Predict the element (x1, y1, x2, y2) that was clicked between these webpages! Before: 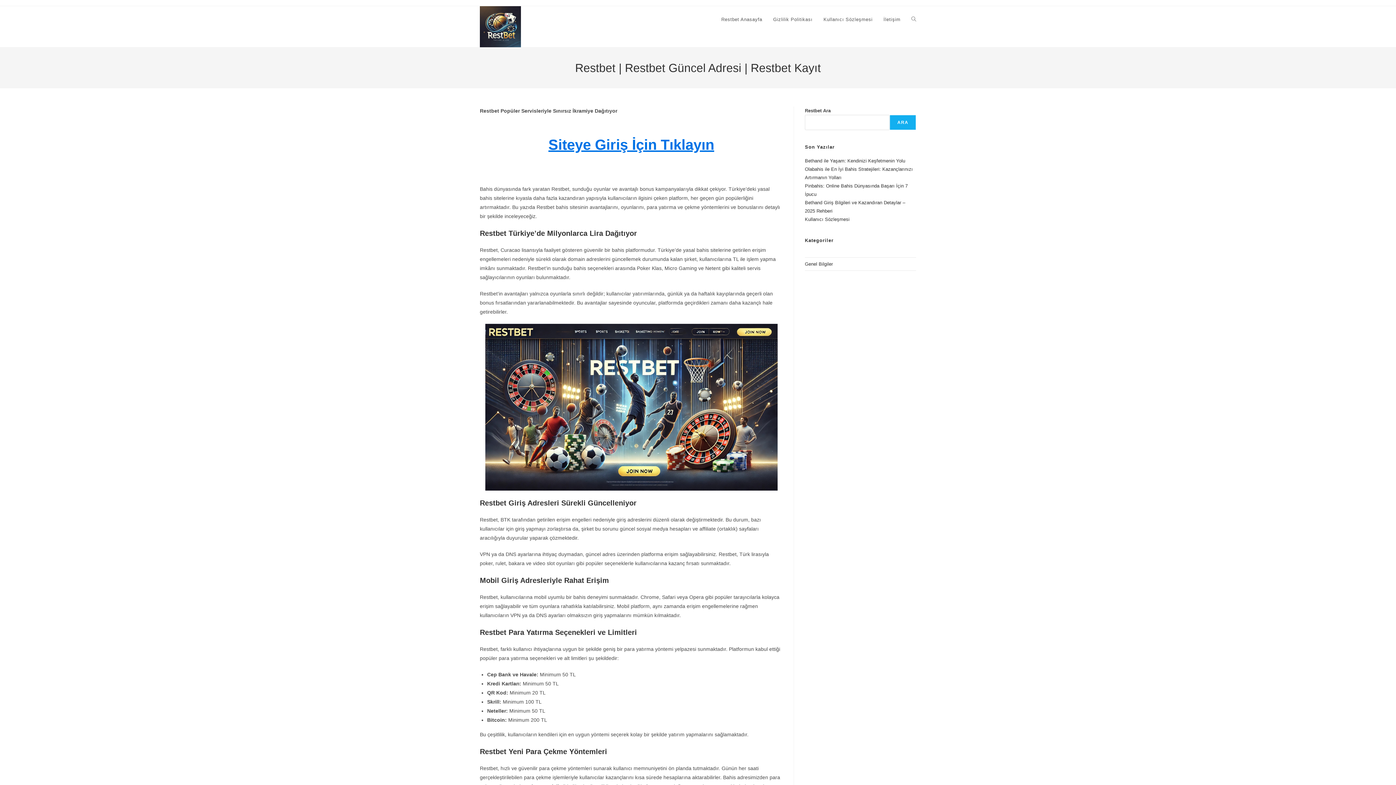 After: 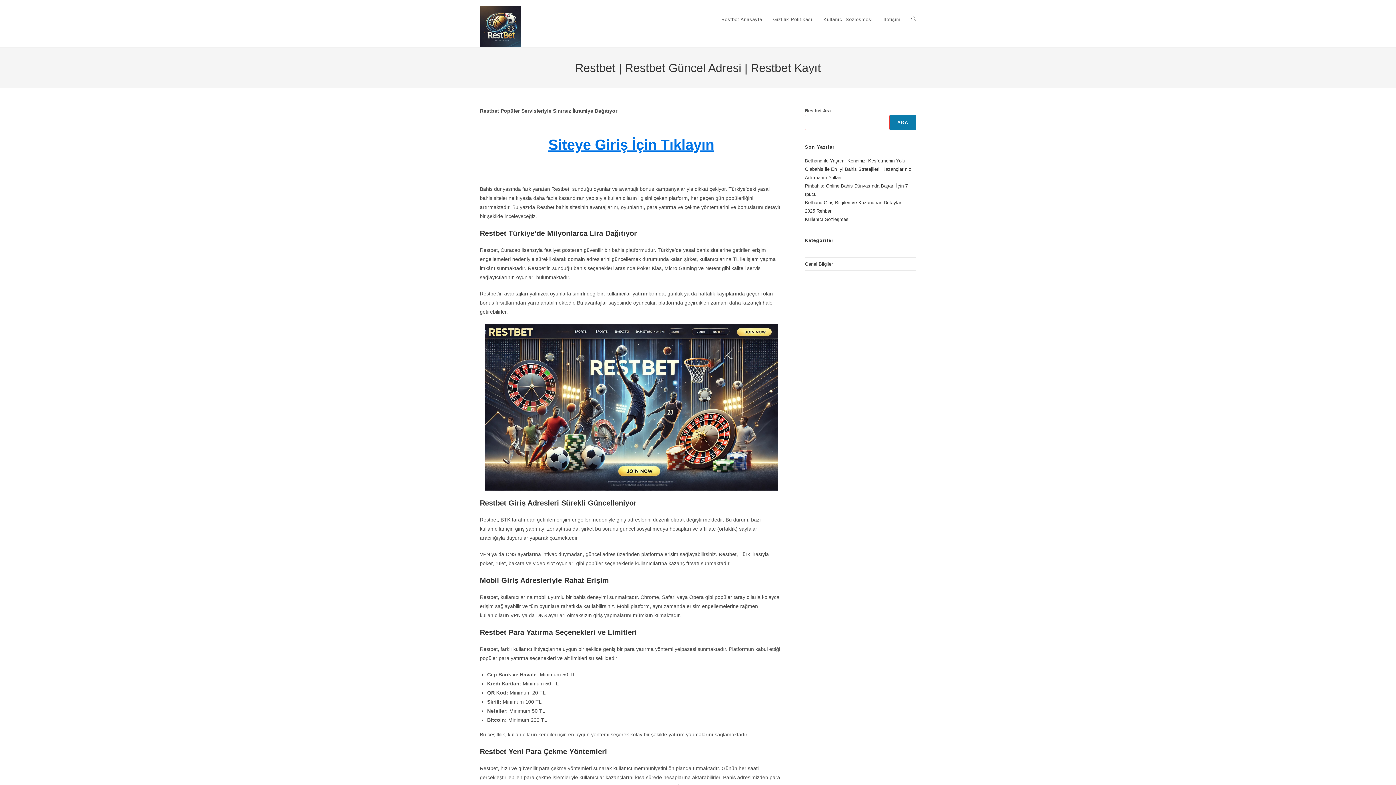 Action: label: Ara bbox: (889, 114, 916, 130)